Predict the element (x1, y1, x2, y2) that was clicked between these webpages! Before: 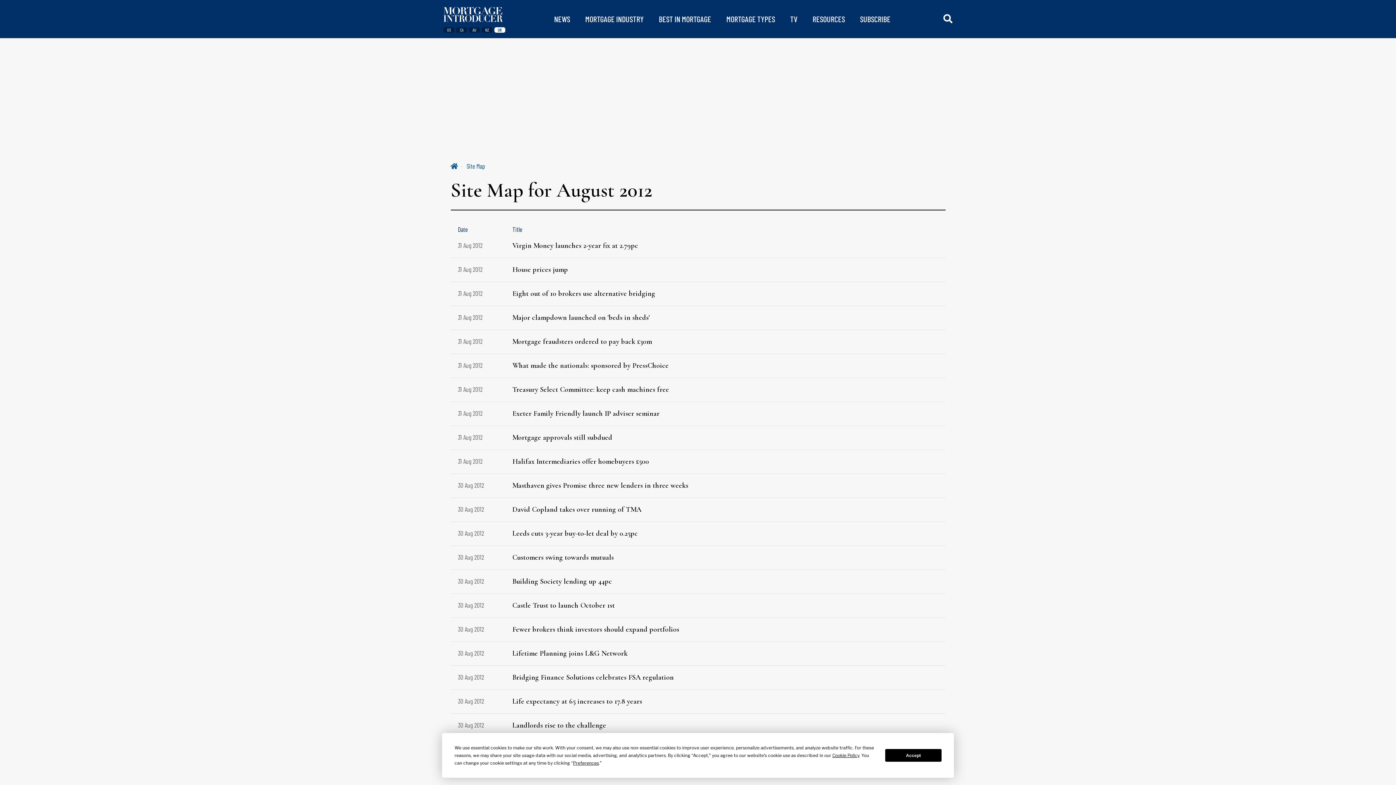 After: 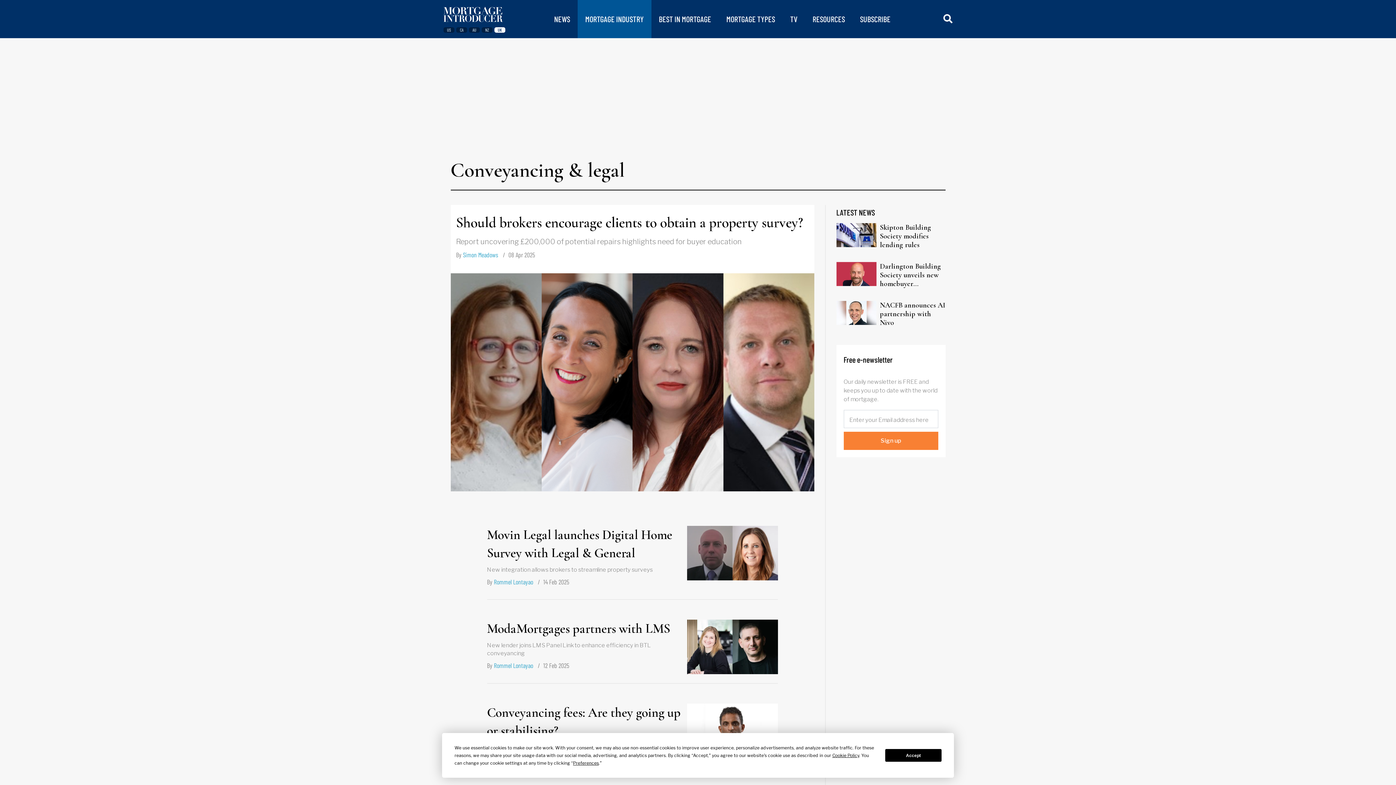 Action: label: MORTGAGE INDUSTRY bbox: (585, 14, 643, 23)